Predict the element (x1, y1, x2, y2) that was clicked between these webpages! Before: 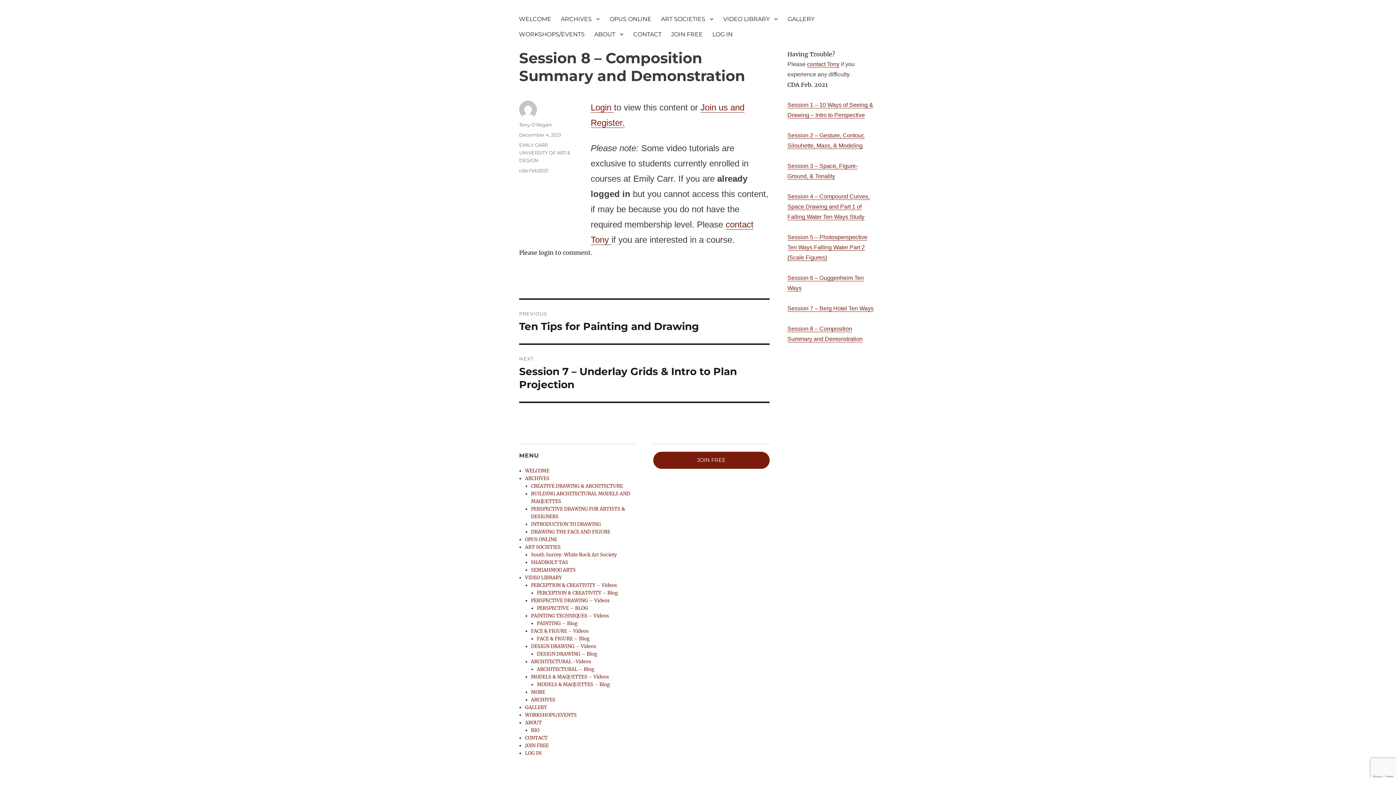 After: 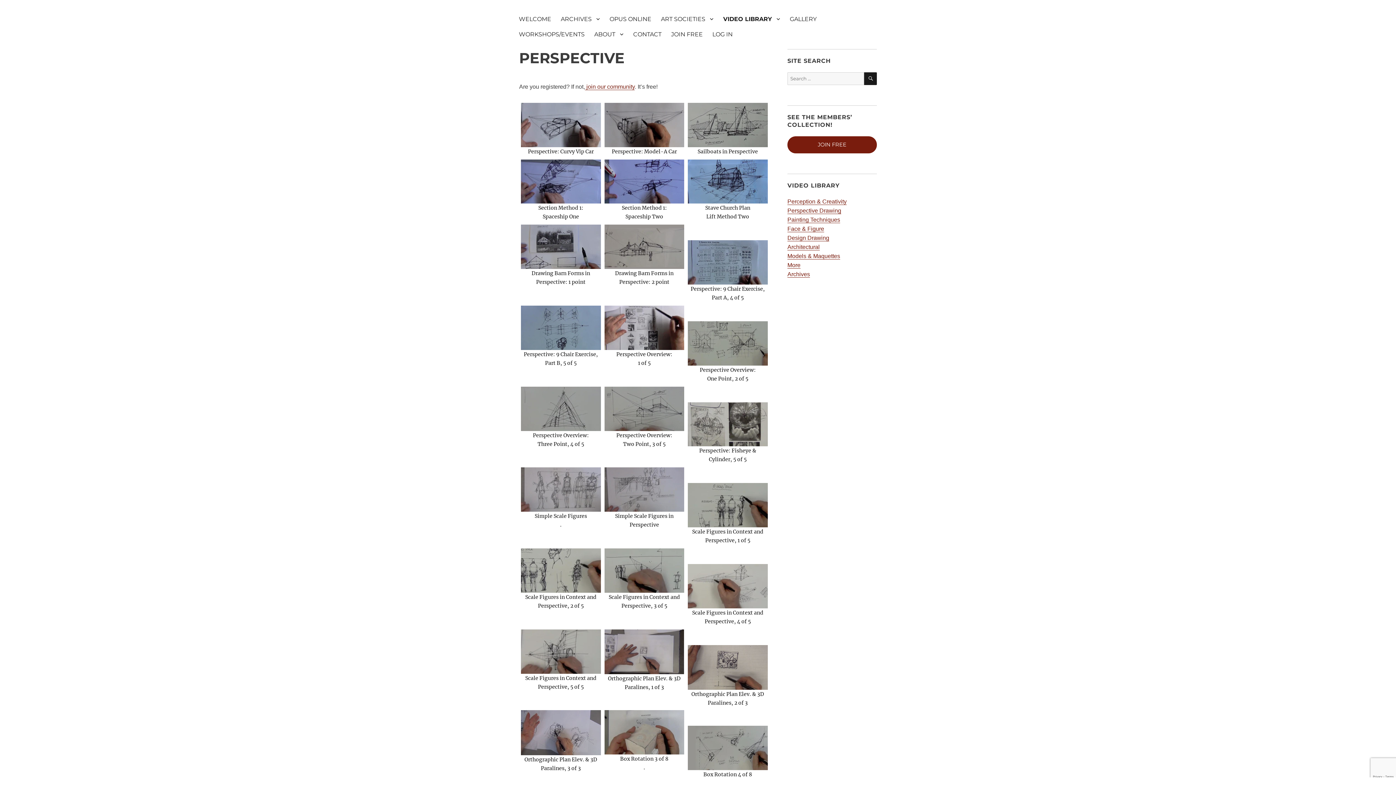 Action: bbox: (531, 597, 610, 604) label: PERSPECTIVE DRAWING – Videos